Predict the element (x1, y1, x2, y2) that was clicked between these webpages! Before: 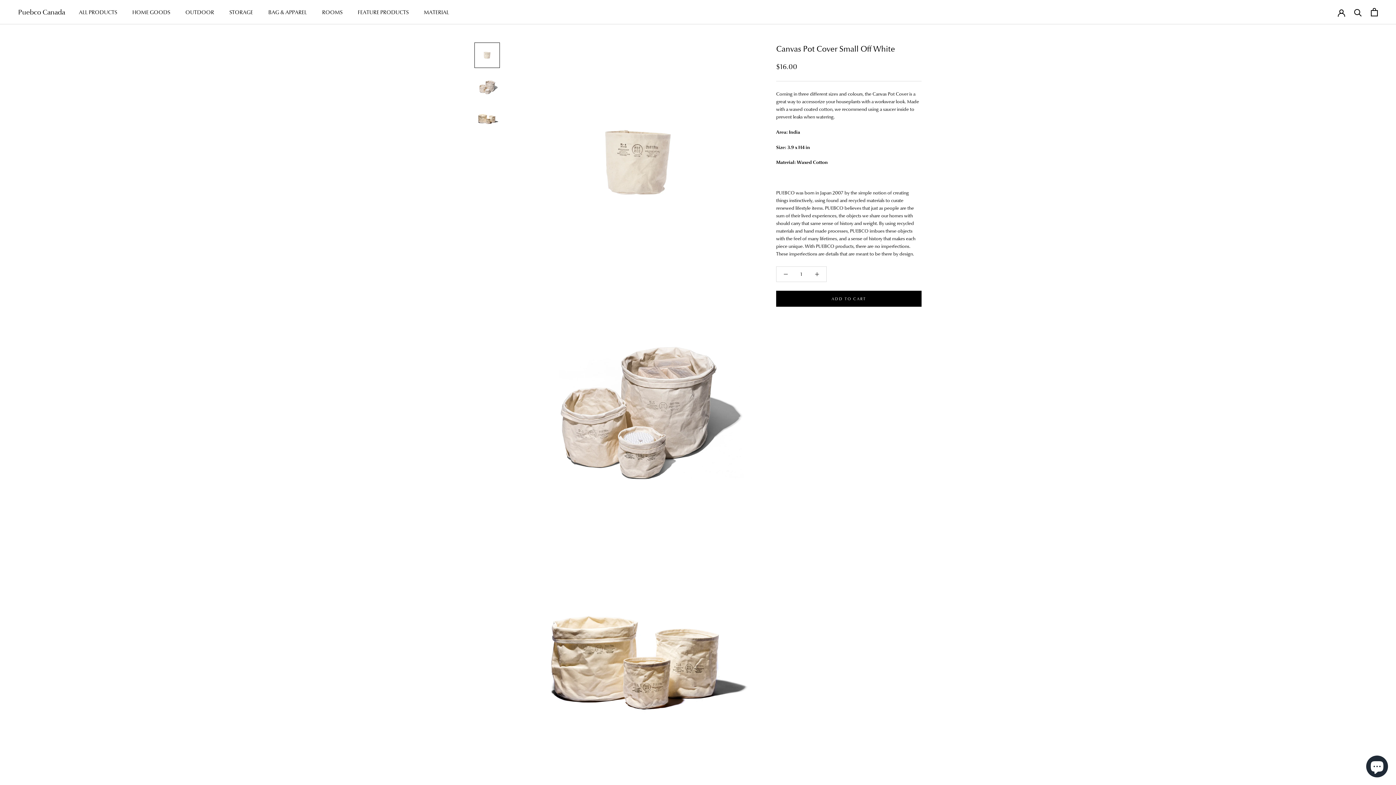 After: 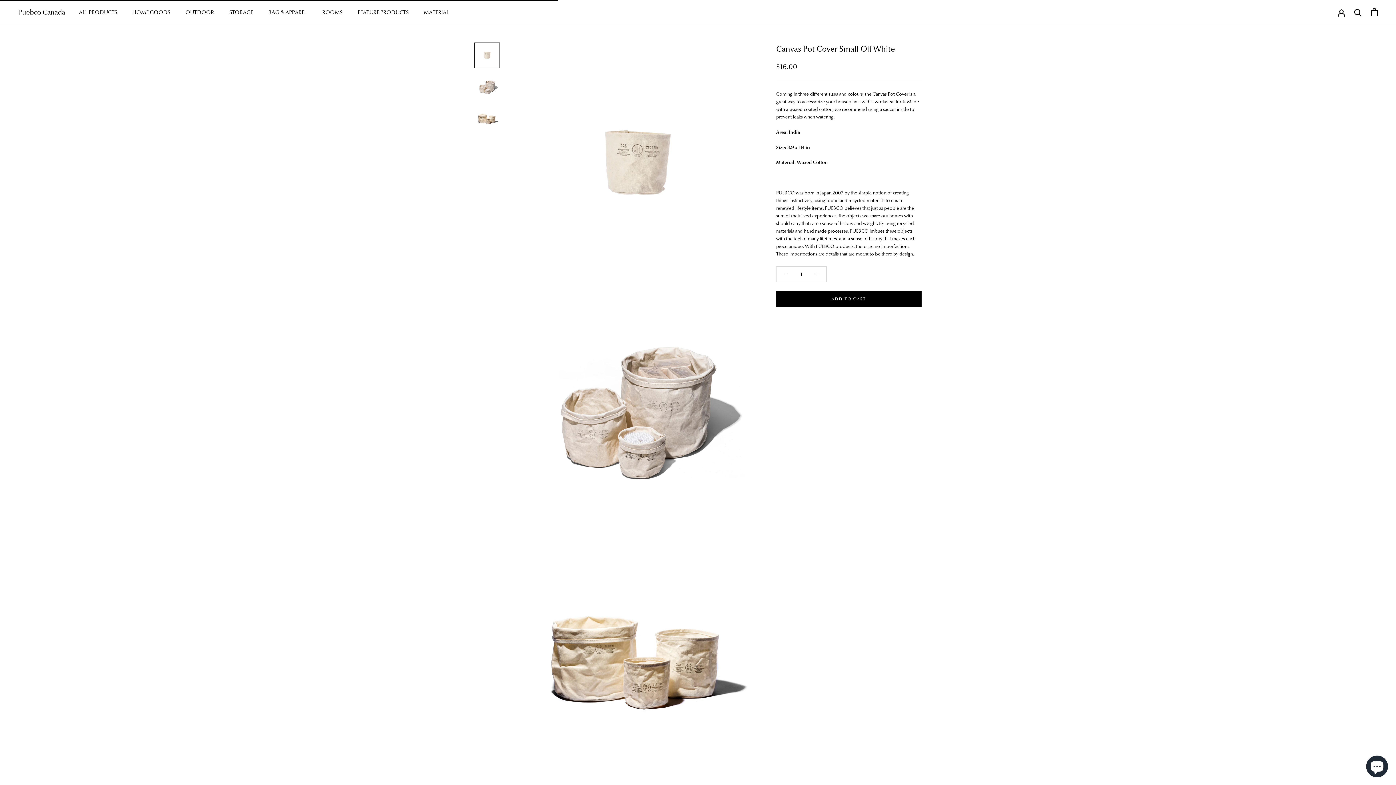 Action: label: ADD TO CART bbox: (776, 290, 921, 306)